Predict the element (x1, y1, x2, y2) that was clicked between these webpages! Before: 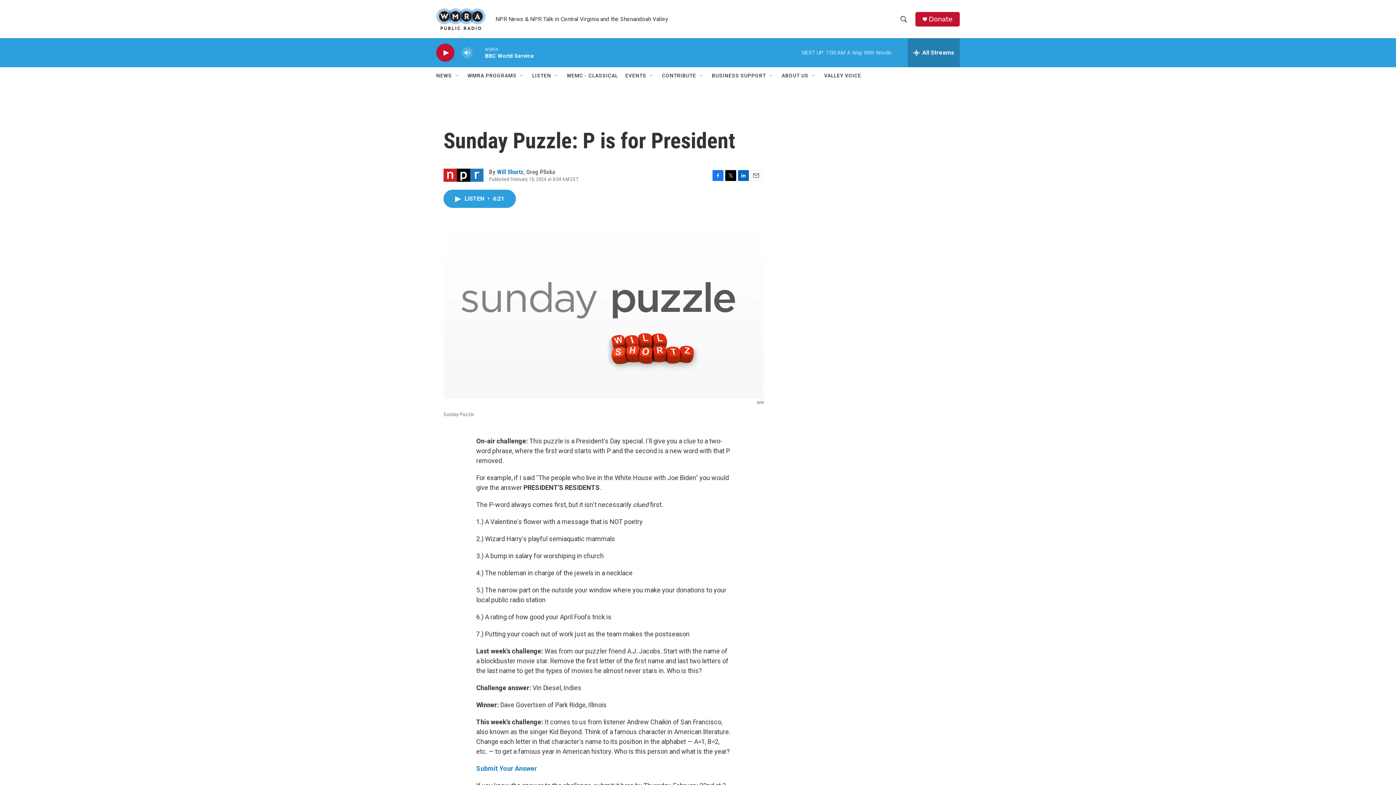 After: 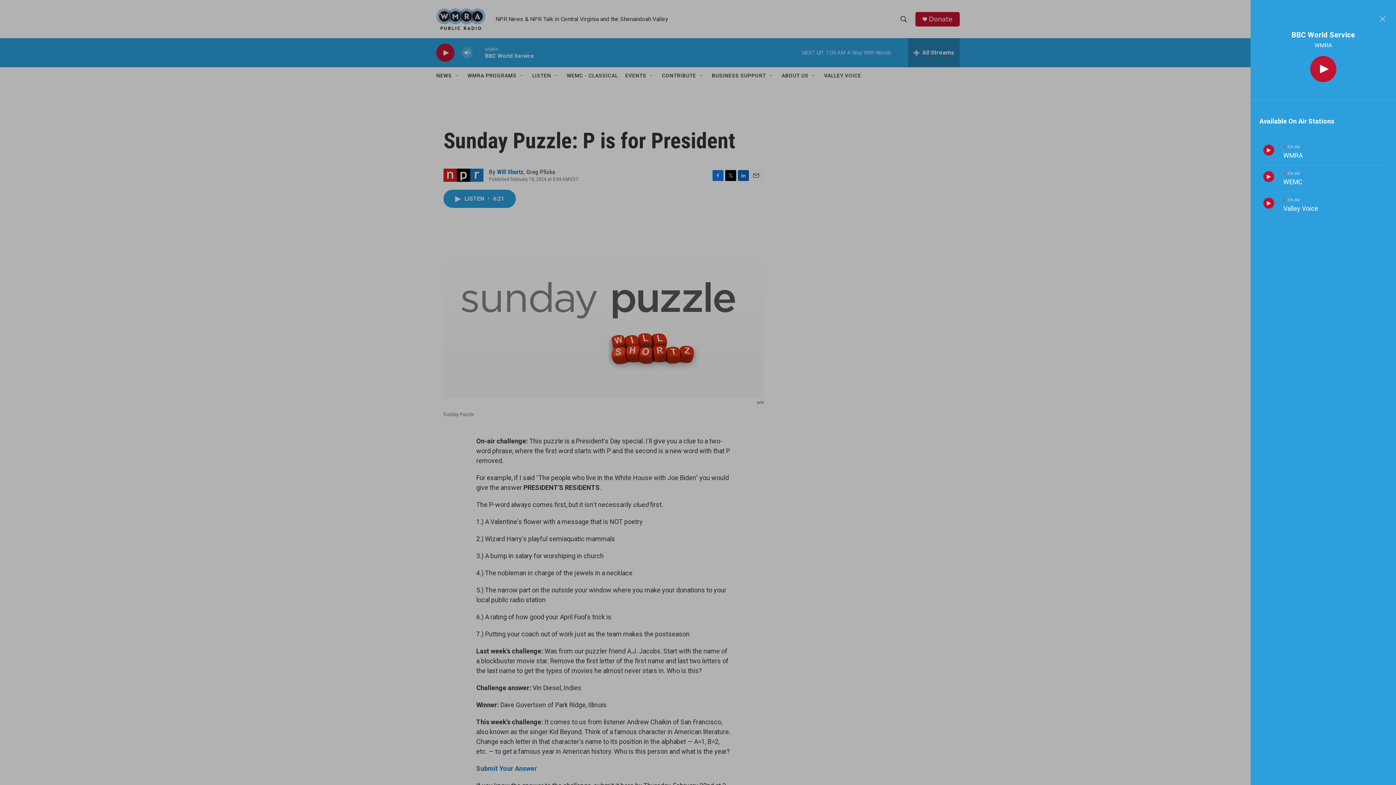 Action: bbox: (908, 38, 960, 67) label: all streams